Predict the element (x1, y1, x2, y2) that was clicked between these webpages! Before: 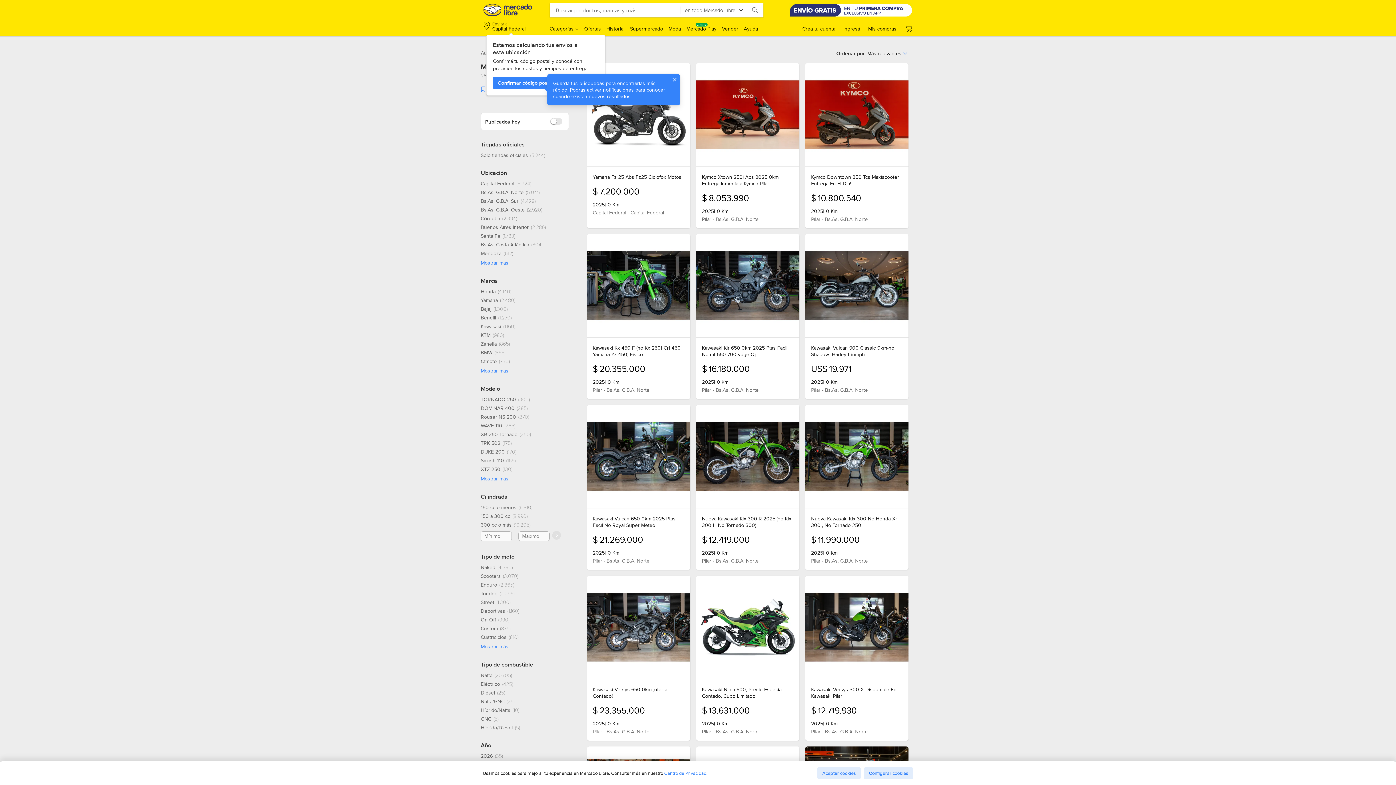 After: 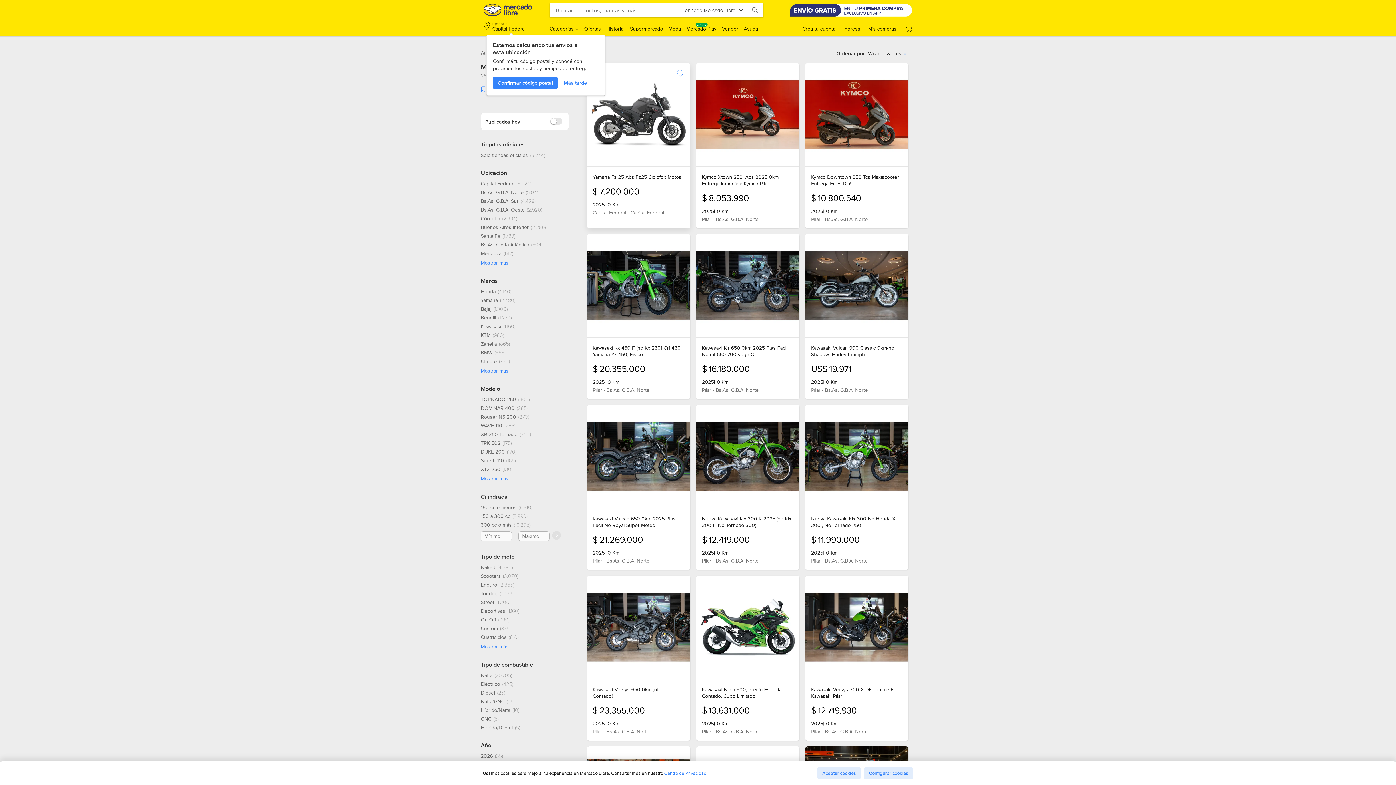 Action: bbox: (672, 77, 677, 82) label: Close